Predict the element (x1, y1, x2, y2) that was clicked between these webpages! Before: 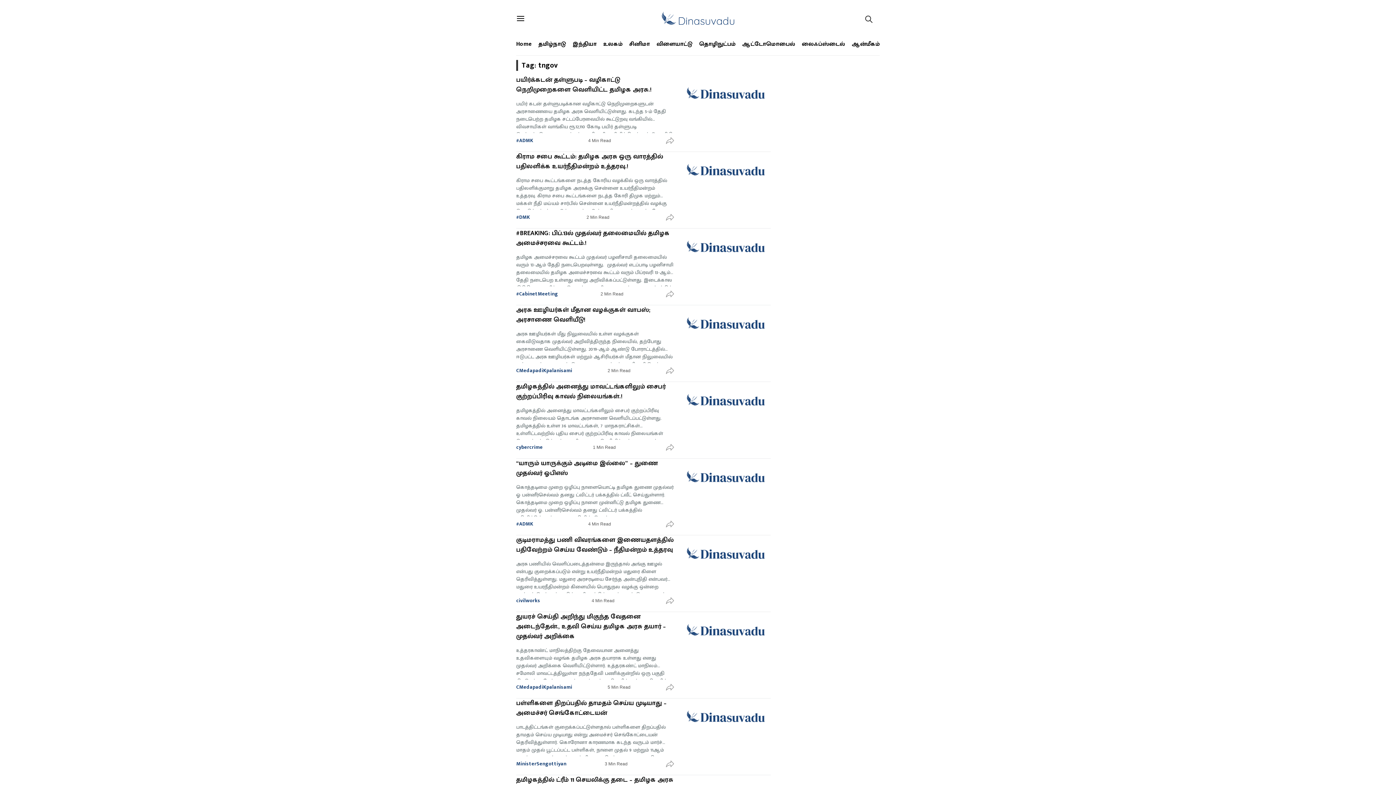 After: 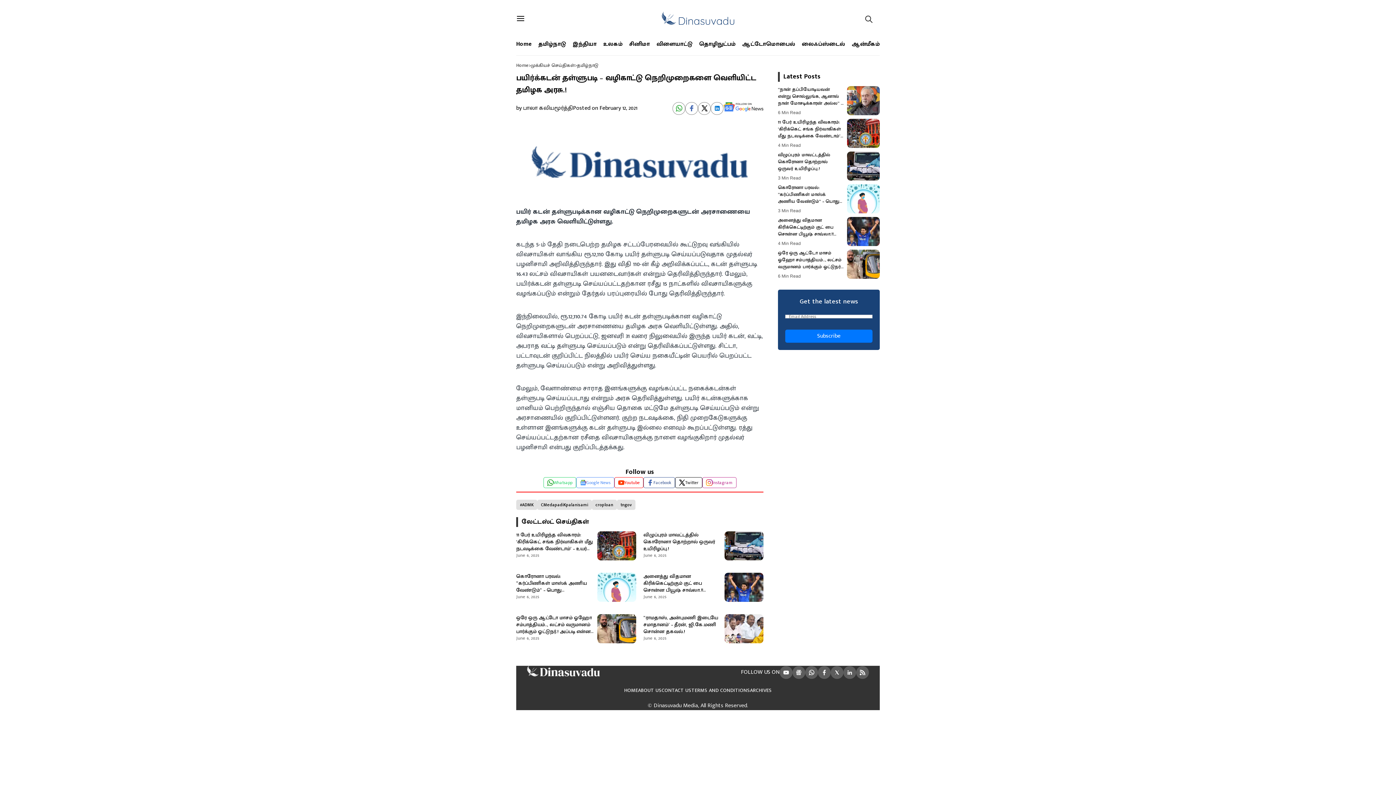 Action: bbox: (516, 75, 674, 133) label: பயிர்க்கடன் தள்ளுபடி – வழிகாட்டு நெறிமுறைகளை வெளியிட்ட தமிழக அரசு.!

பயிர் கடன் தள்ளுபடிக்கான வழிகாட்டு நெறிமுறைகளுடன் அரசாணையை தமிழக அரசு வெளியிட்டுள்ளது. கடந்த 5-ம் தேதி நடைபெற்ற தமிழக சட்டப்பேரவையில் கூட்டுறவு வங்கியில் விவசாயிகள் வாங்கிய ரூ.12,110 கோடி பயிர் தள்ளுபடி செய்யப்படுவதாக முதல்வர் பழனிசாமி அறிவித்திருந்தார். இது விதி 110-ன் கீழ் அறிவிக்கப்பட்ட, கடன் தள்ளுபடி 16.43 லட்சம் விவசாயிகள் பயனடைவார்கள் என்றும் தெரிவித்திருந்தார். மேலும், பயிர்க்கடன் தள்ளுபடி செய்யப்பட்டதற்கான ரசீது 15 நாட்களில் விவசாயிகளுக்கு வழங்கப்படும் என்றும் தேர்தல் பரப்புரையில் போது தெரிவித்திருந்தார். இந்நிலையில், […]